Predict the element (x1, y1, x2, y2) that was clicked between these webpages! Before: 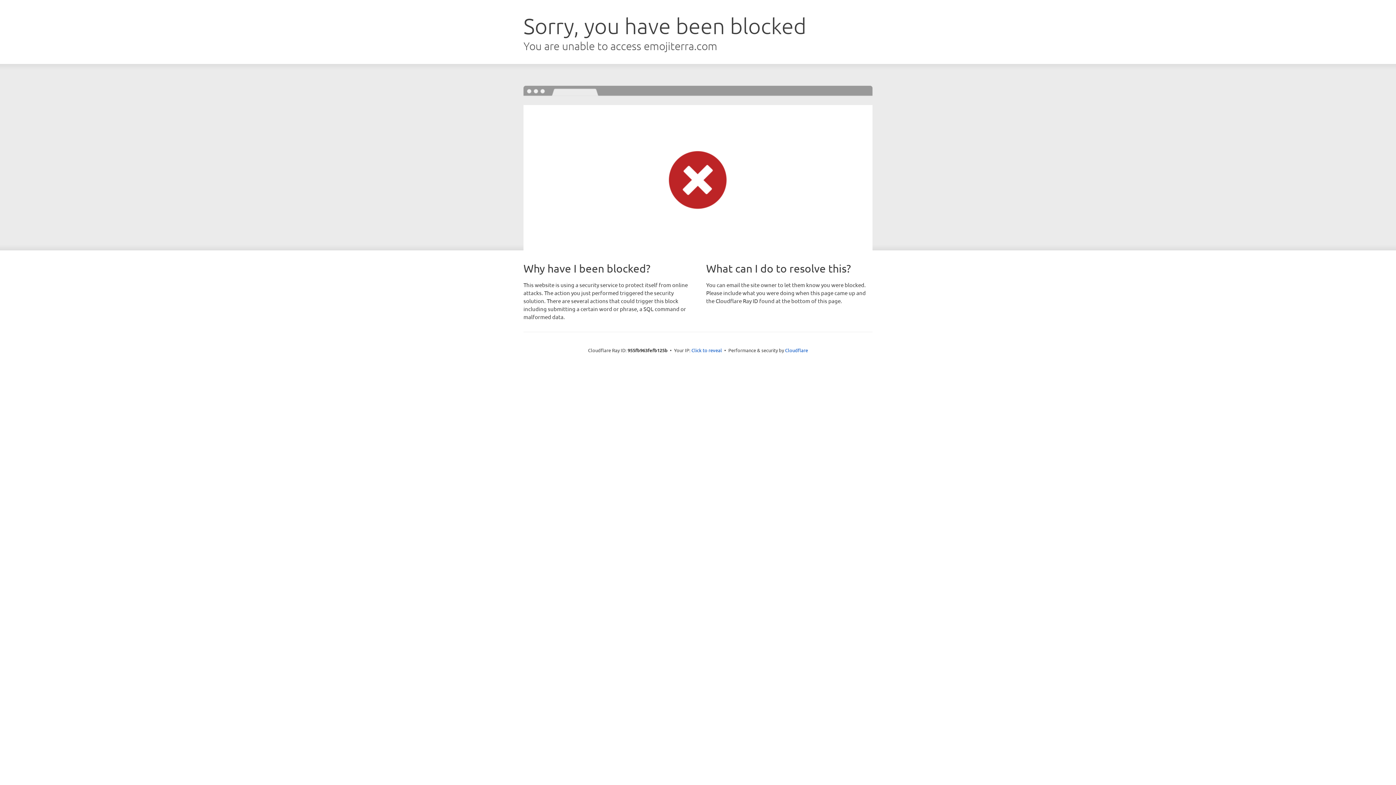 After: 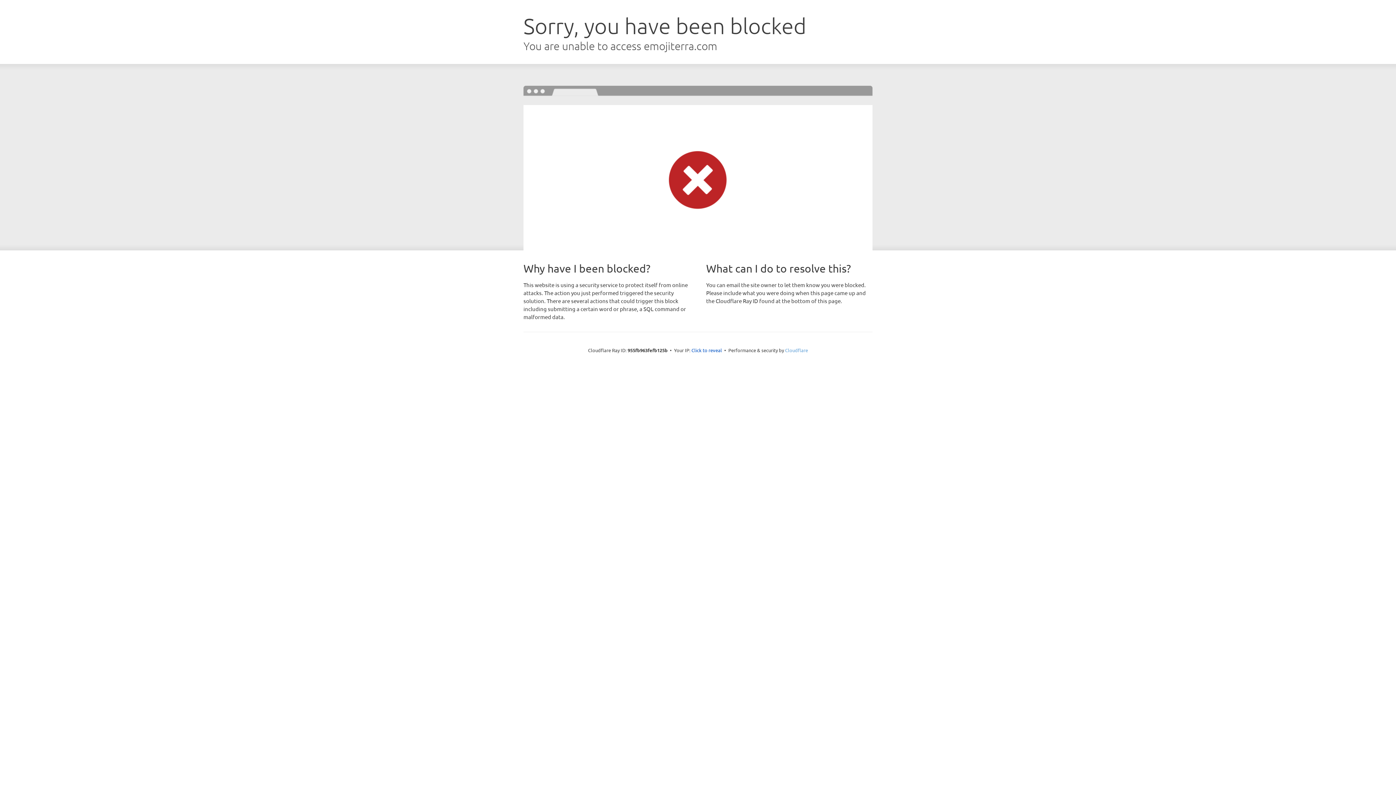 Action: label: Cloudflare bbox: (785, 347, 808, 353)